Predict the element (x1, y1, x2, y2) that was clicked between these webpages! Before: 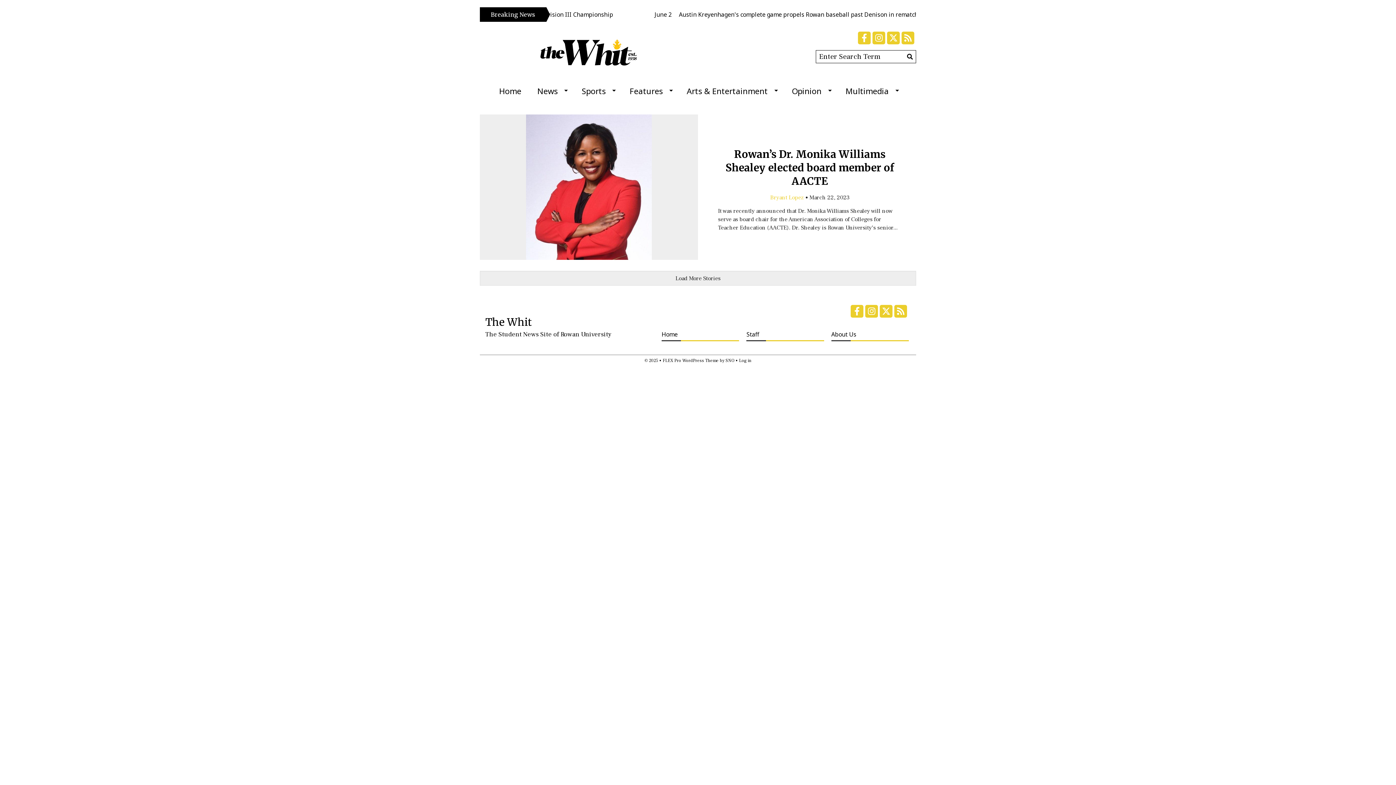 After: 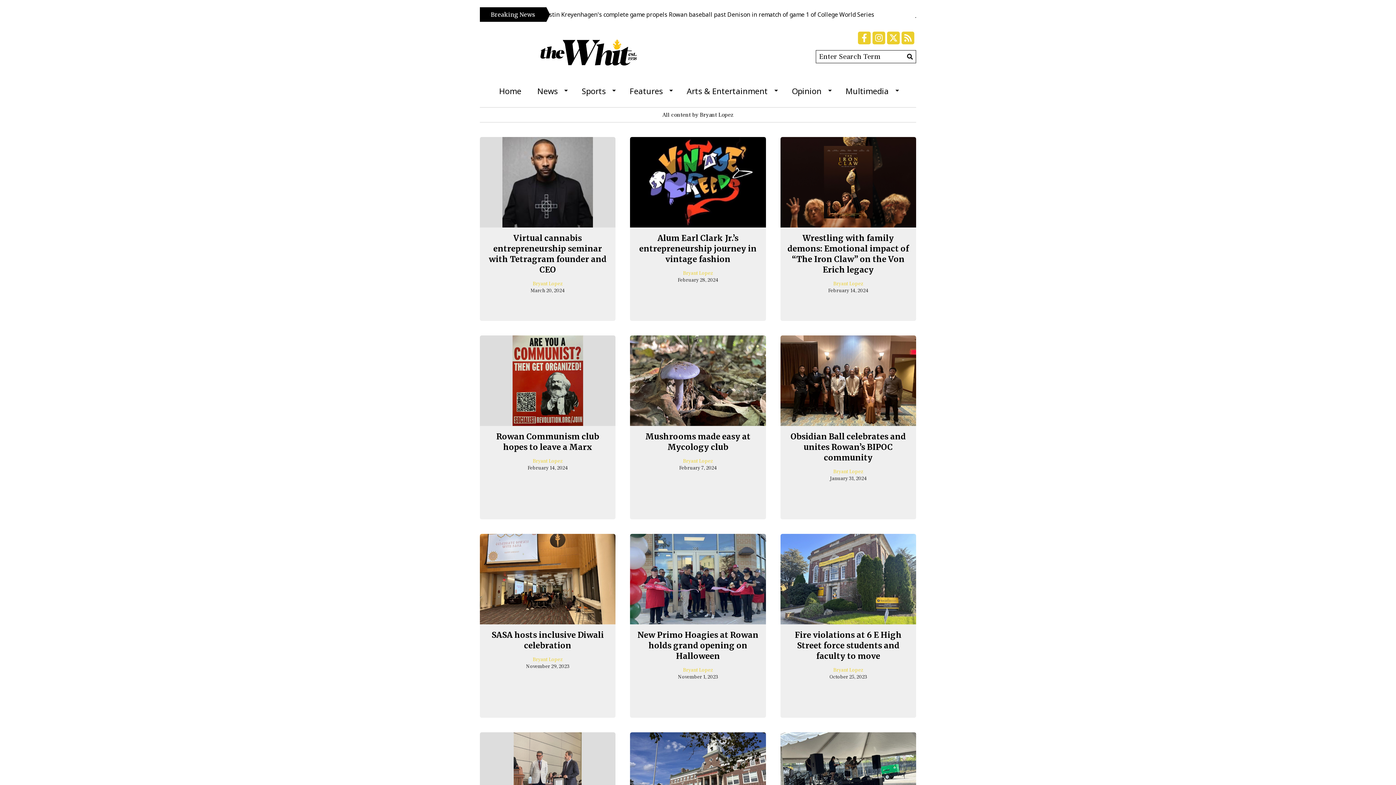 Action: label: Bryant Lopez bbox: (770, 194, 804, 201)